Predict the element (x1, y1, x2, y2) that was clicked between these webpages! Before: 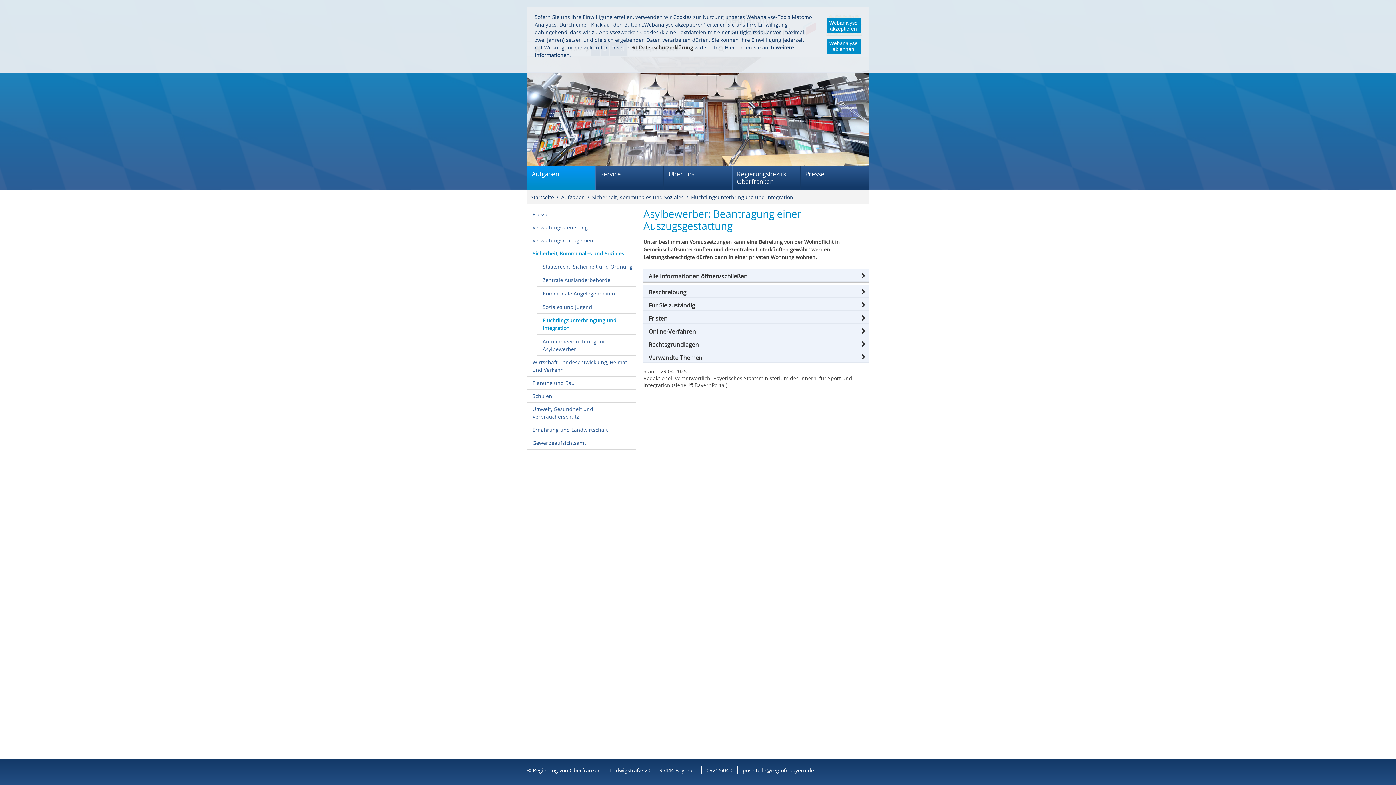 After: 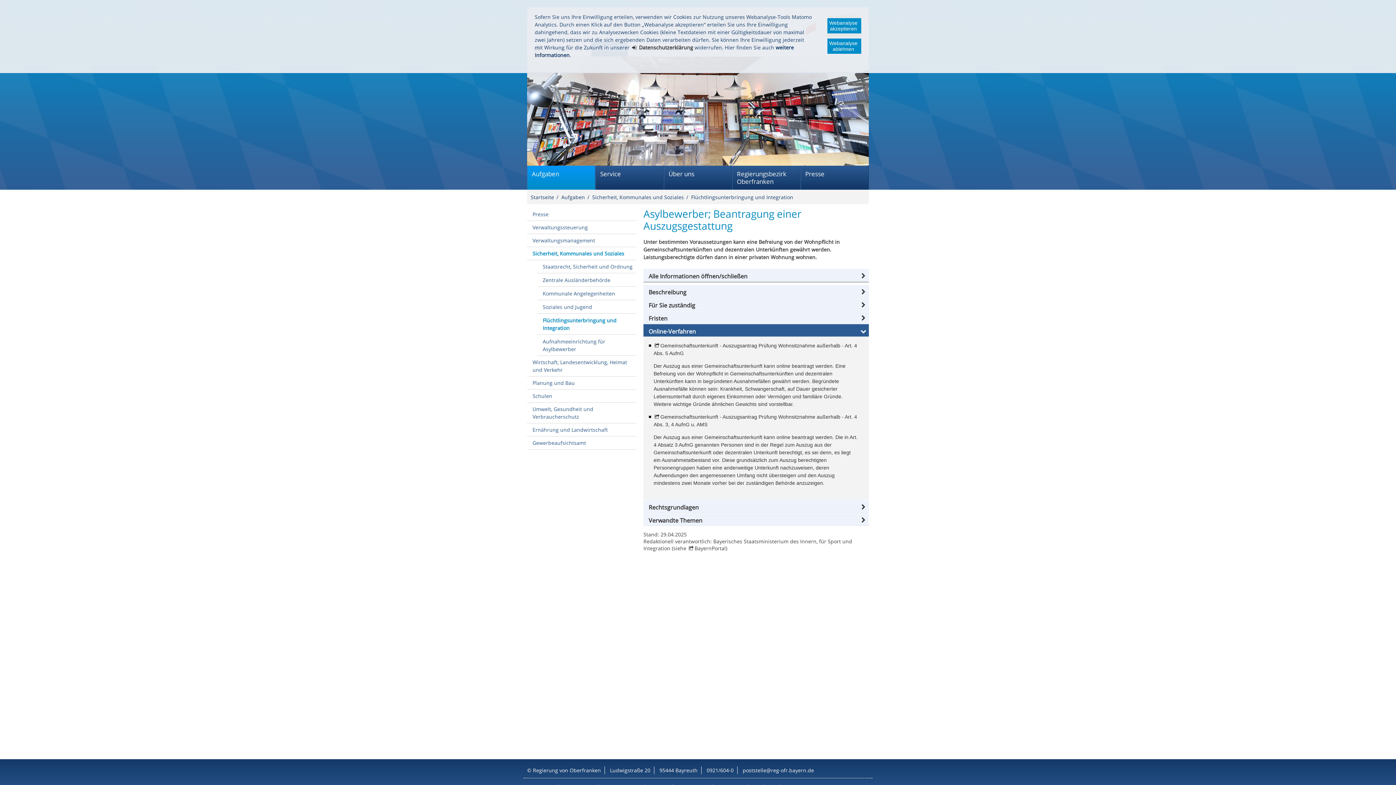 Action: label: Online-Verfahren bbox: (643, 324, 869, 338)